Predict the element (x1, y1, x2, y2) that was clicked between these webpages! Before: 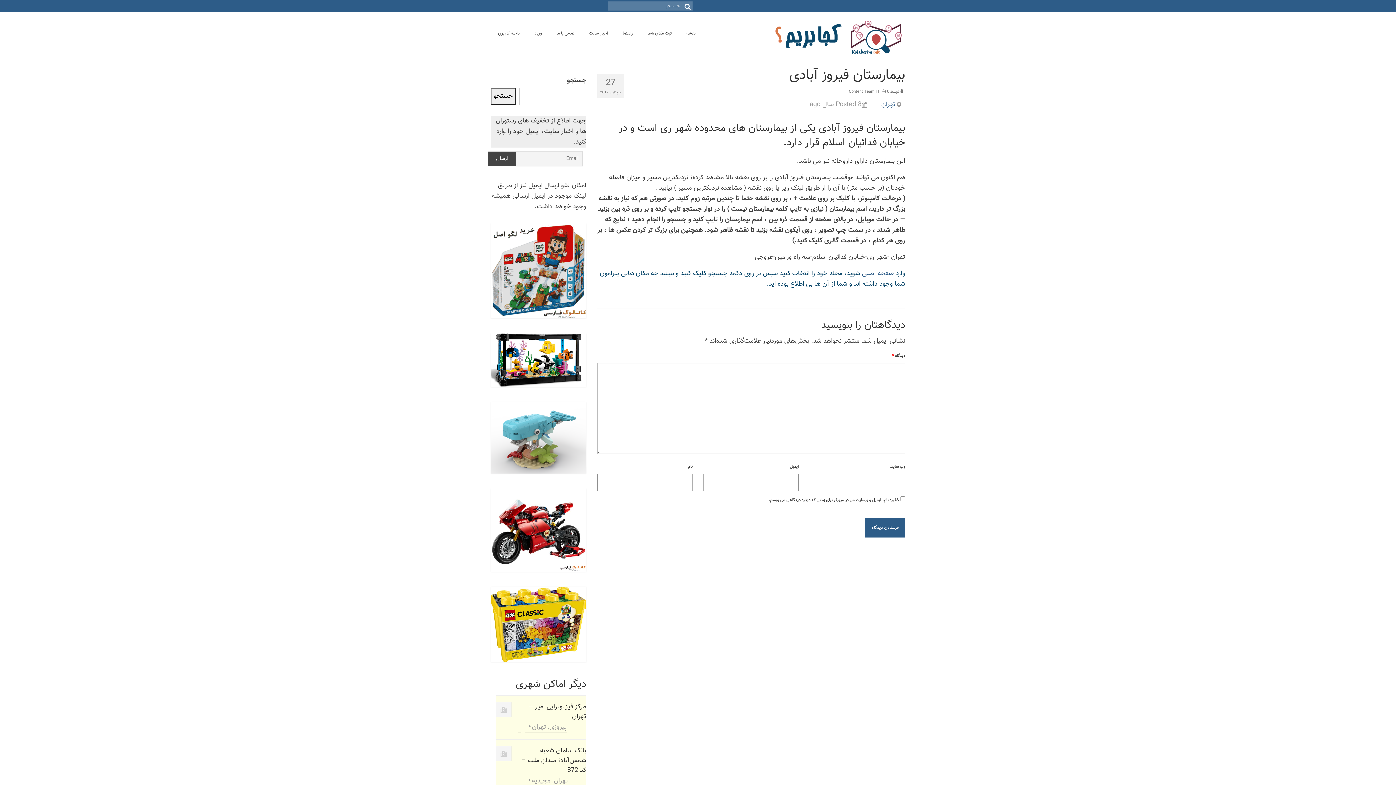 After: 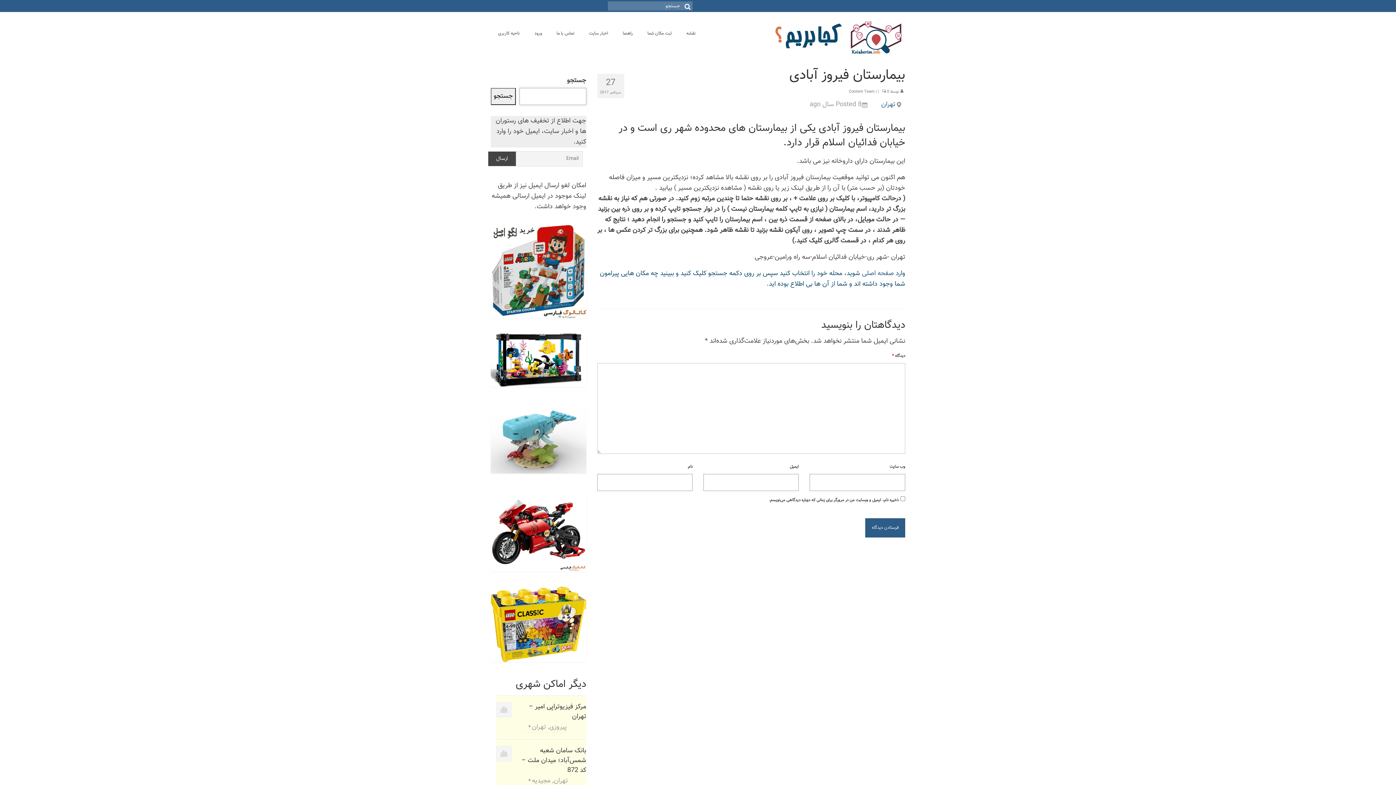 Action: label: جستجو bbox: (490, 87, 516, 105)